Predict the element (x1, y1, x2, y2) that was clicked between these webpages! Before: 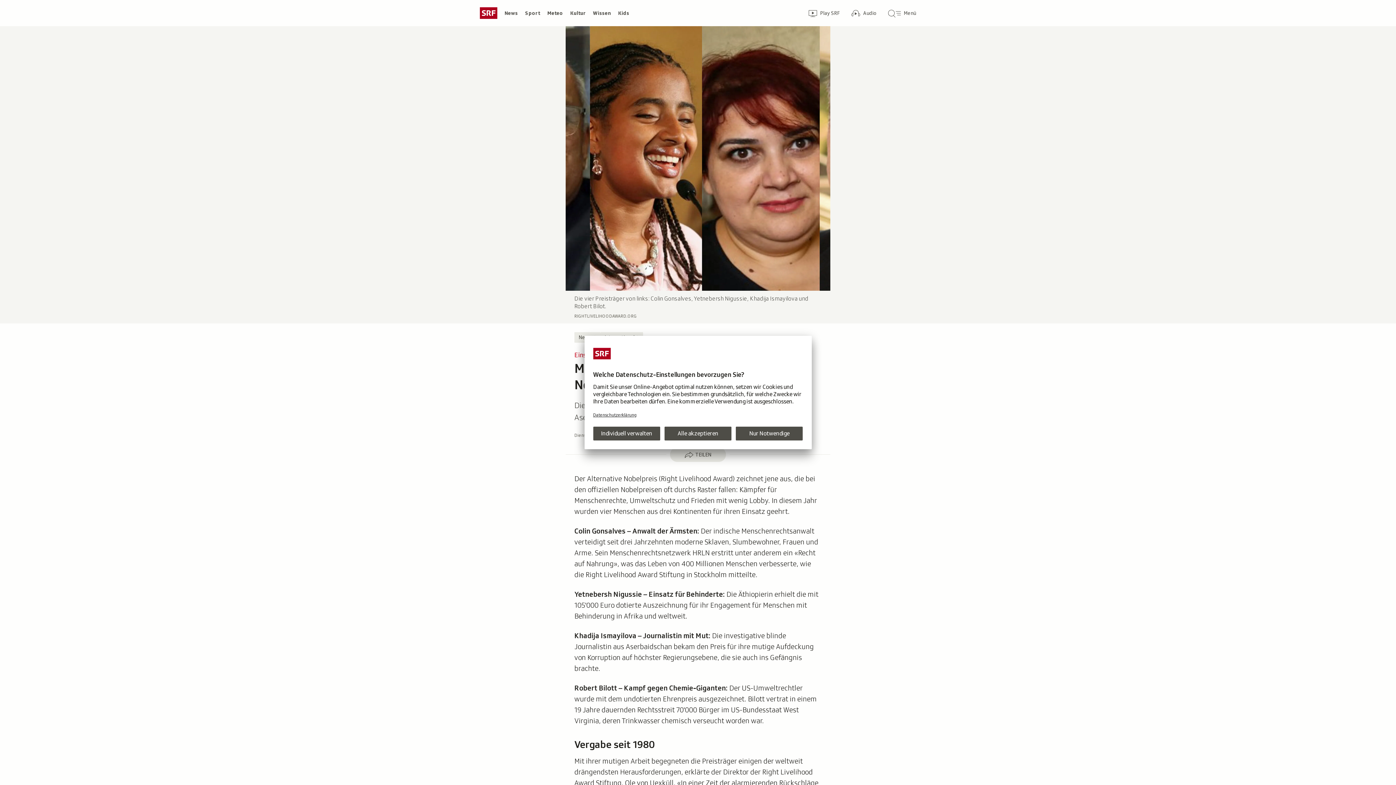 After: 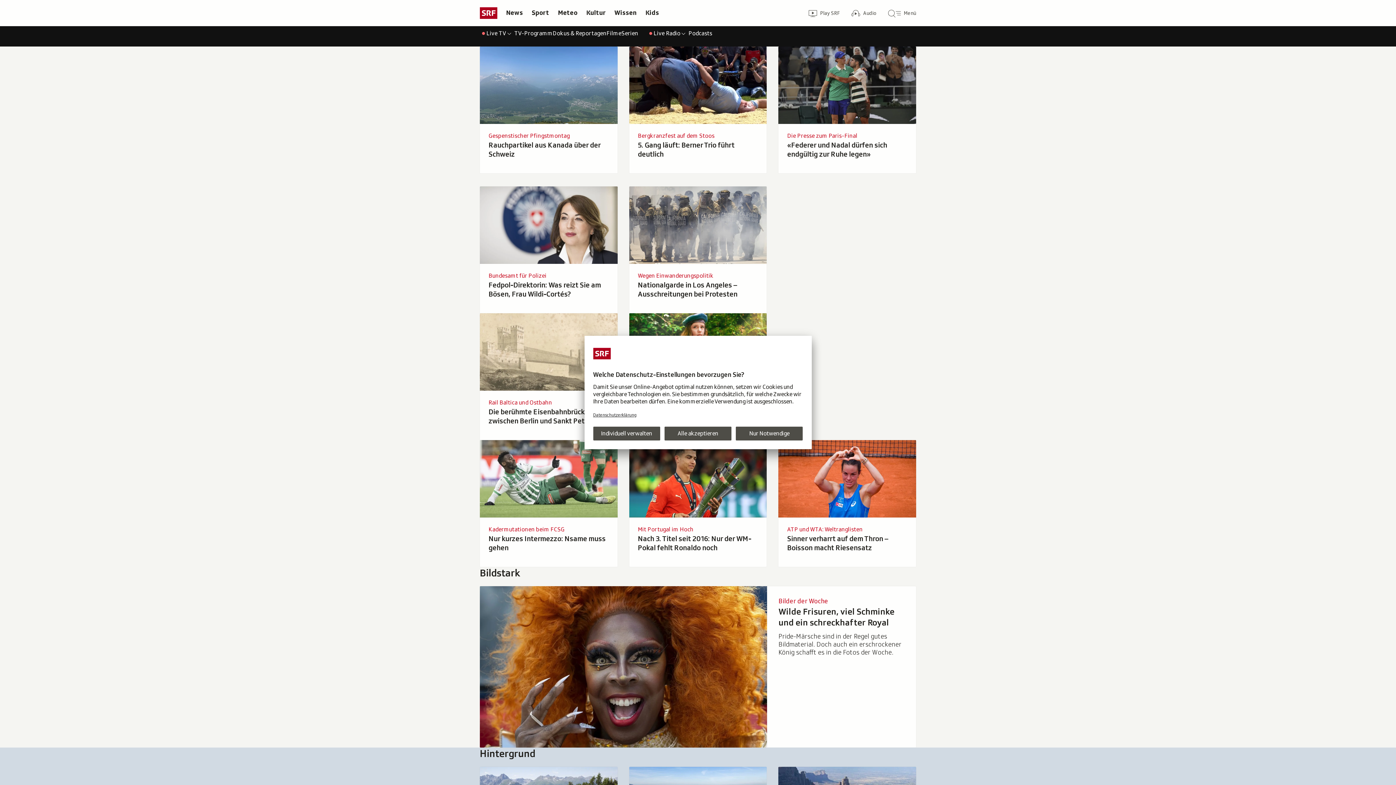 Action: label: Schweizer Radio und Fernsehen, zur Startseite bbox: (480, 7, 497, 18)